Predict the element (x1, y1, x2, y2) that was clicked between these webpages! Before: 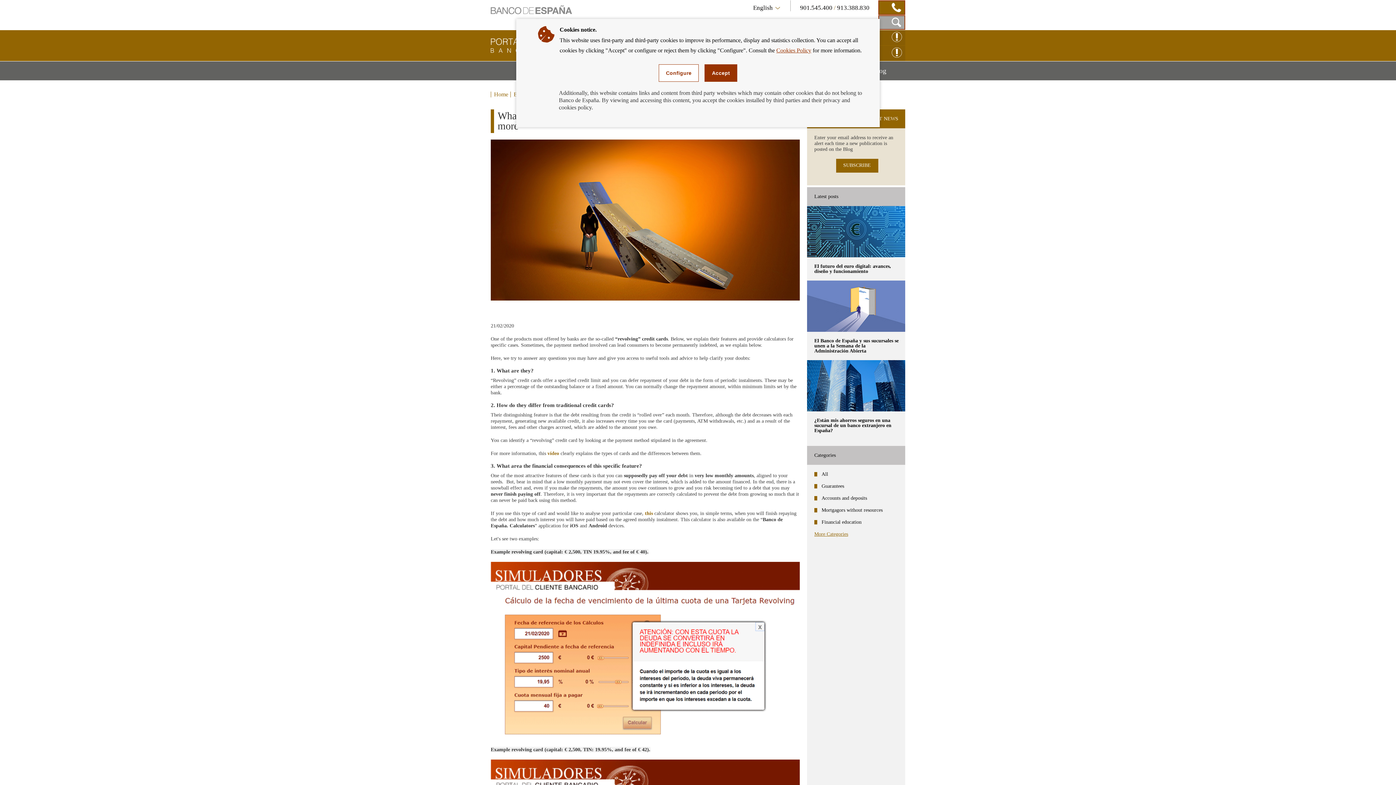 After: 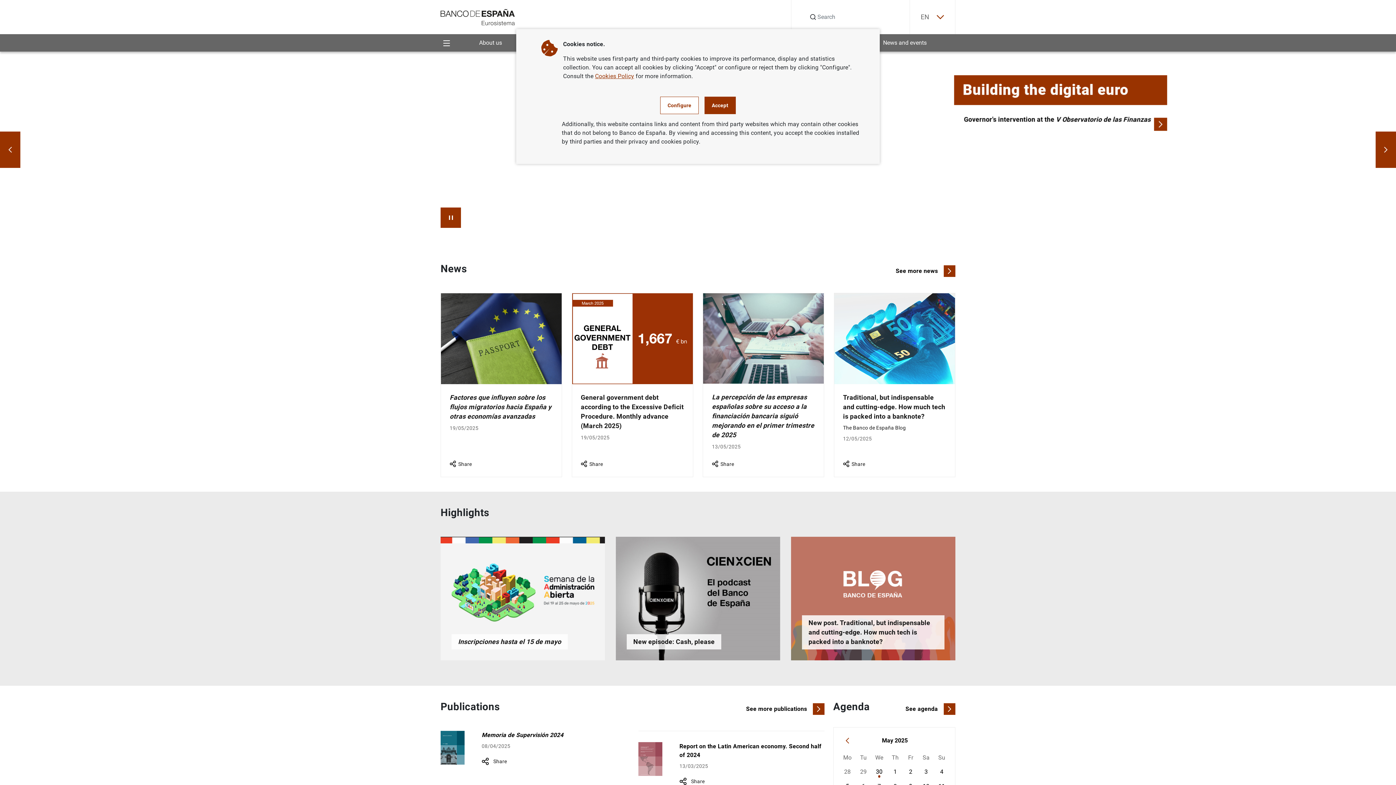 Action: bbox: (490, 0, 572, 27)